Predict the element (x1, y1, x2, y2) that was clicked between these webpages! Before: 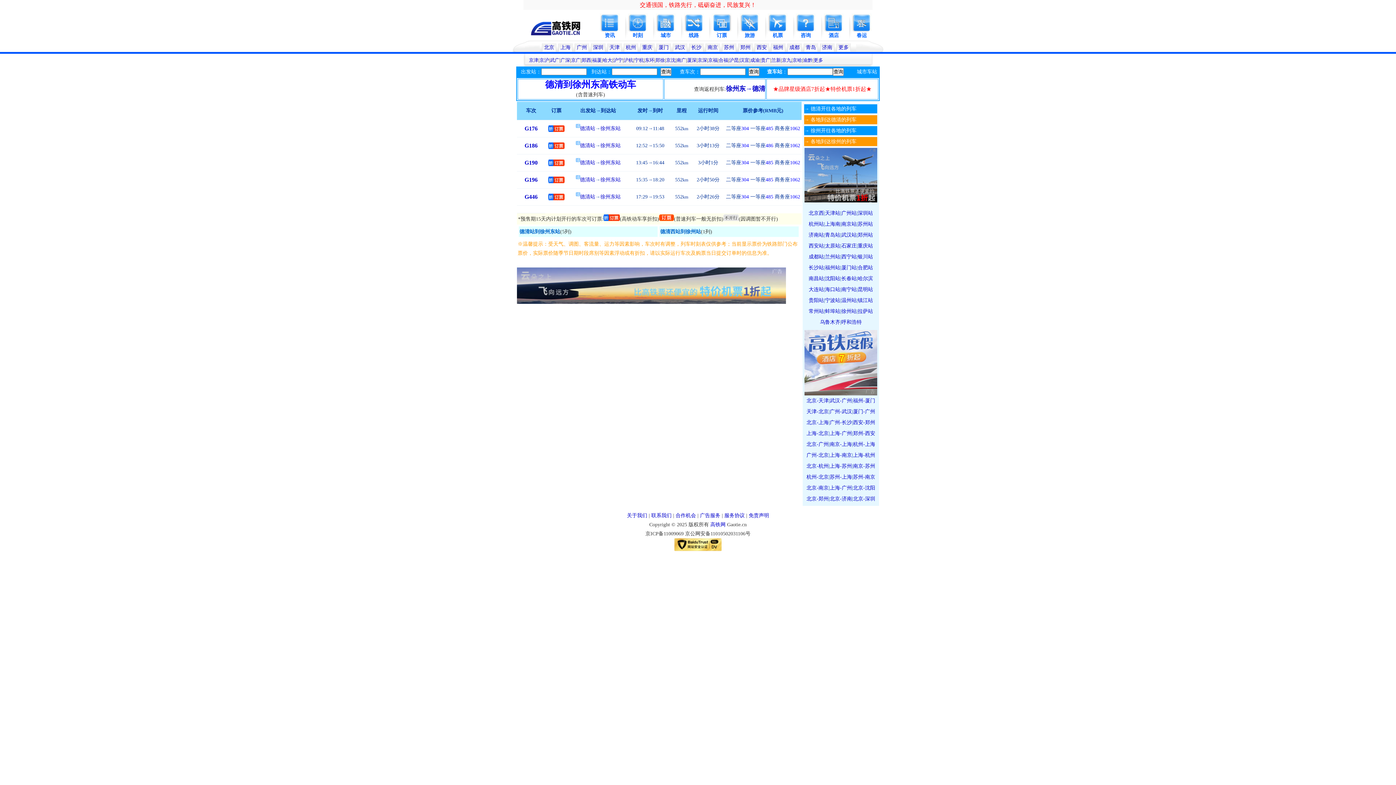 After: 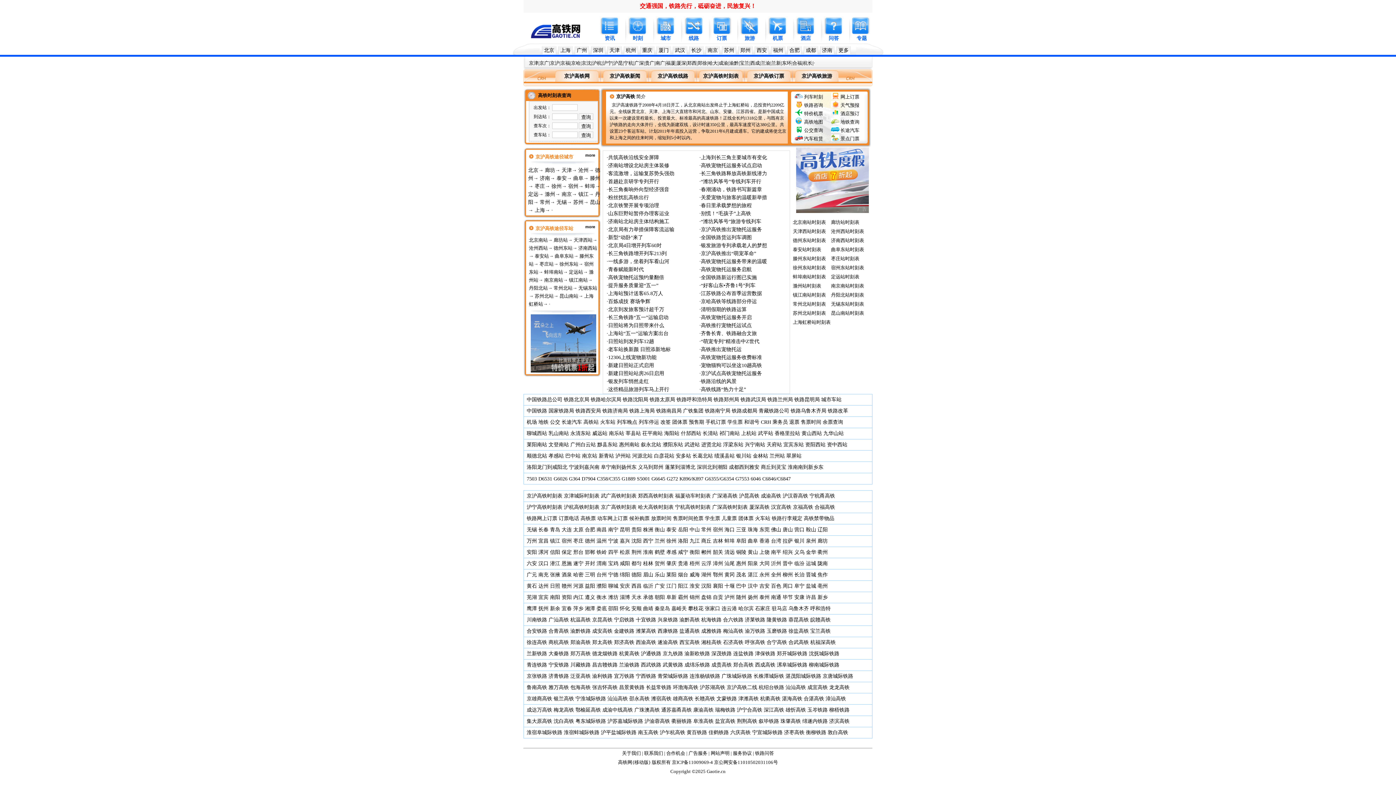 Action: label: 京沪 bbox: (539, 57, 549, 62)